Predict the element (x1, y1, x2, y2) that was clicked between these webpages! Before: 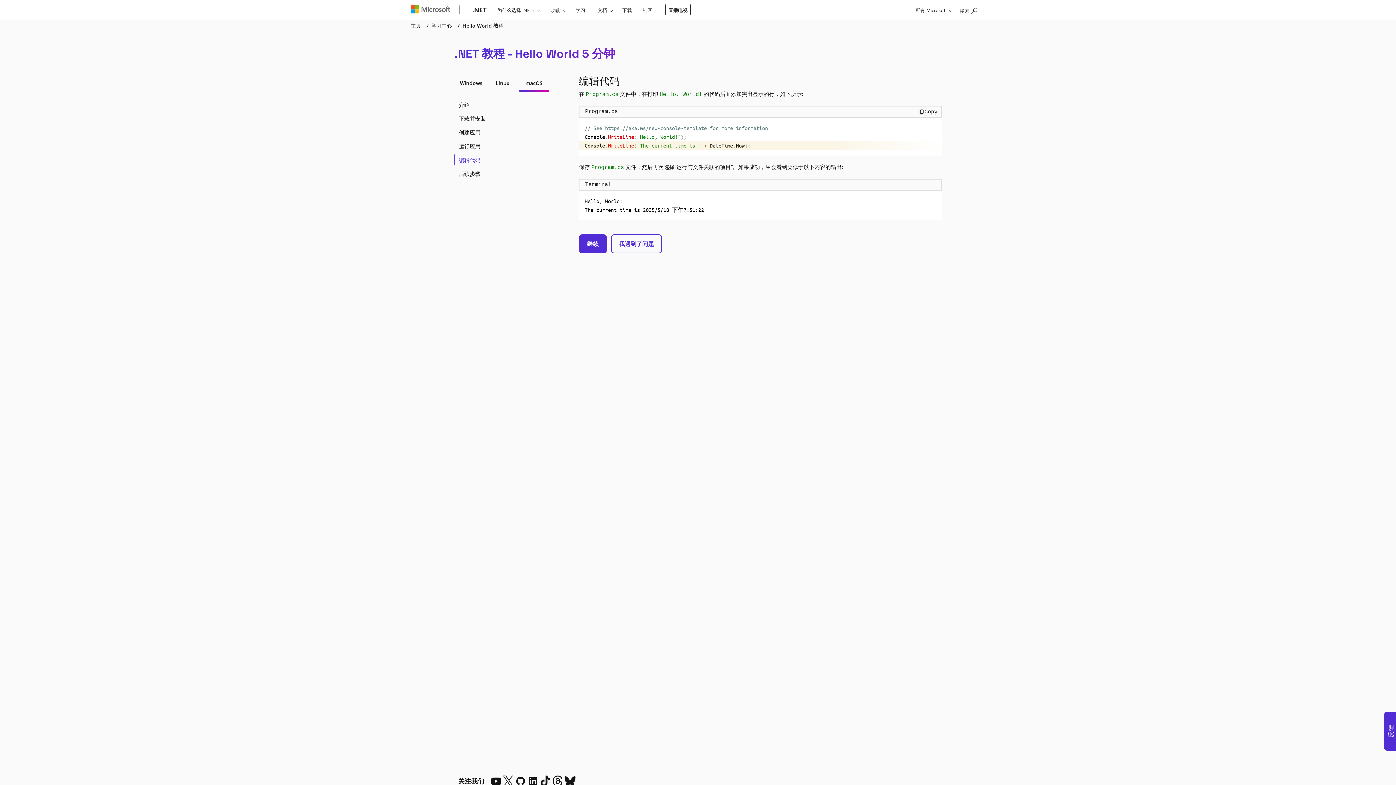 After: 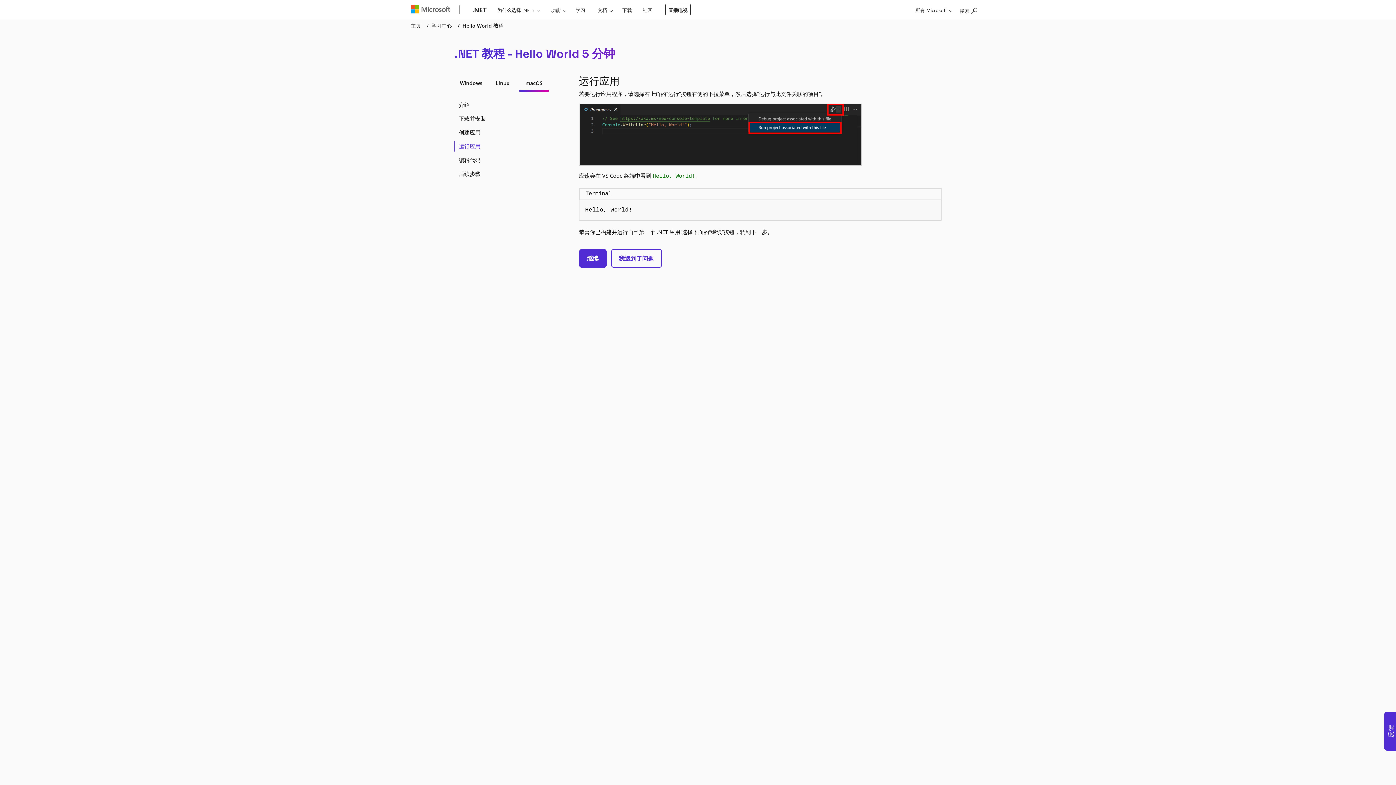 Action: bbox: (454, 140, 550, 151) label: 运行应用